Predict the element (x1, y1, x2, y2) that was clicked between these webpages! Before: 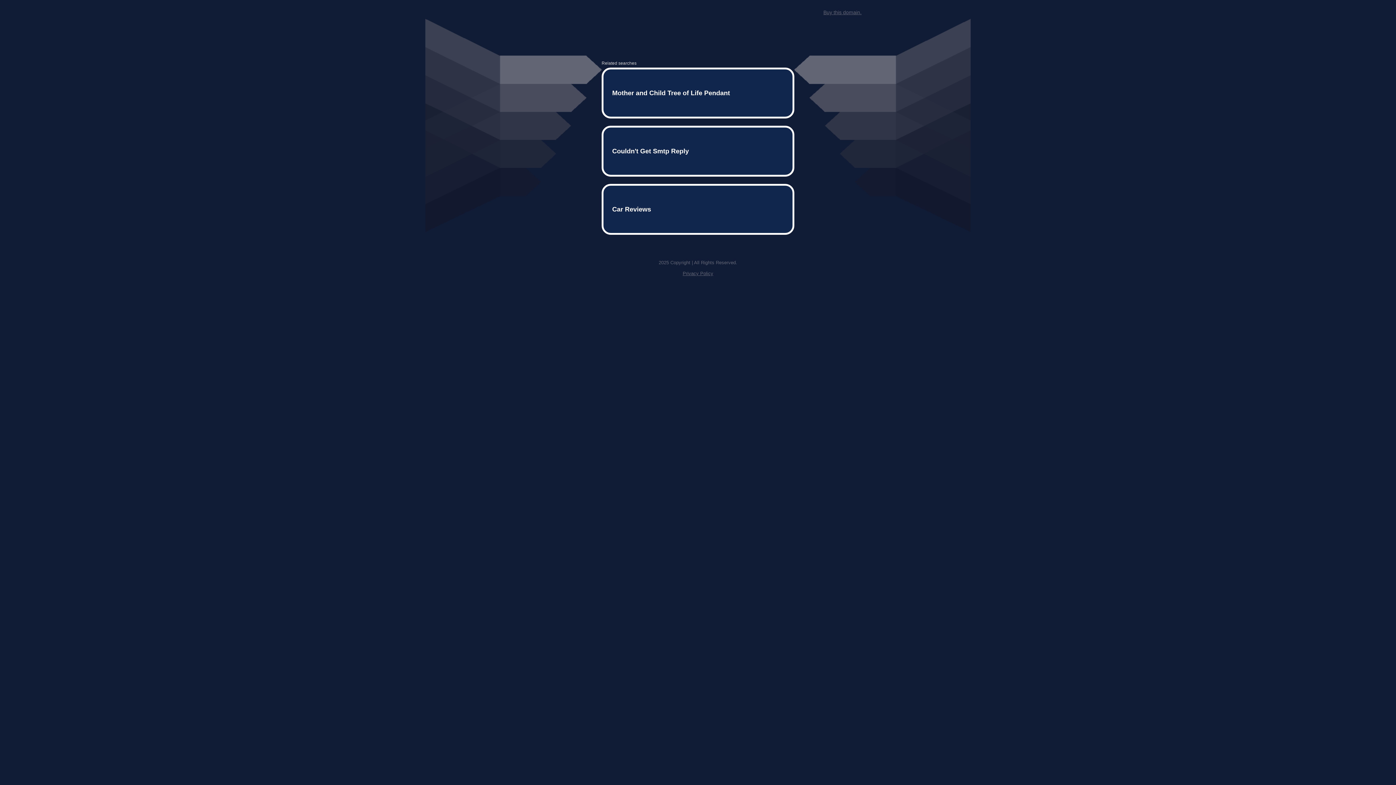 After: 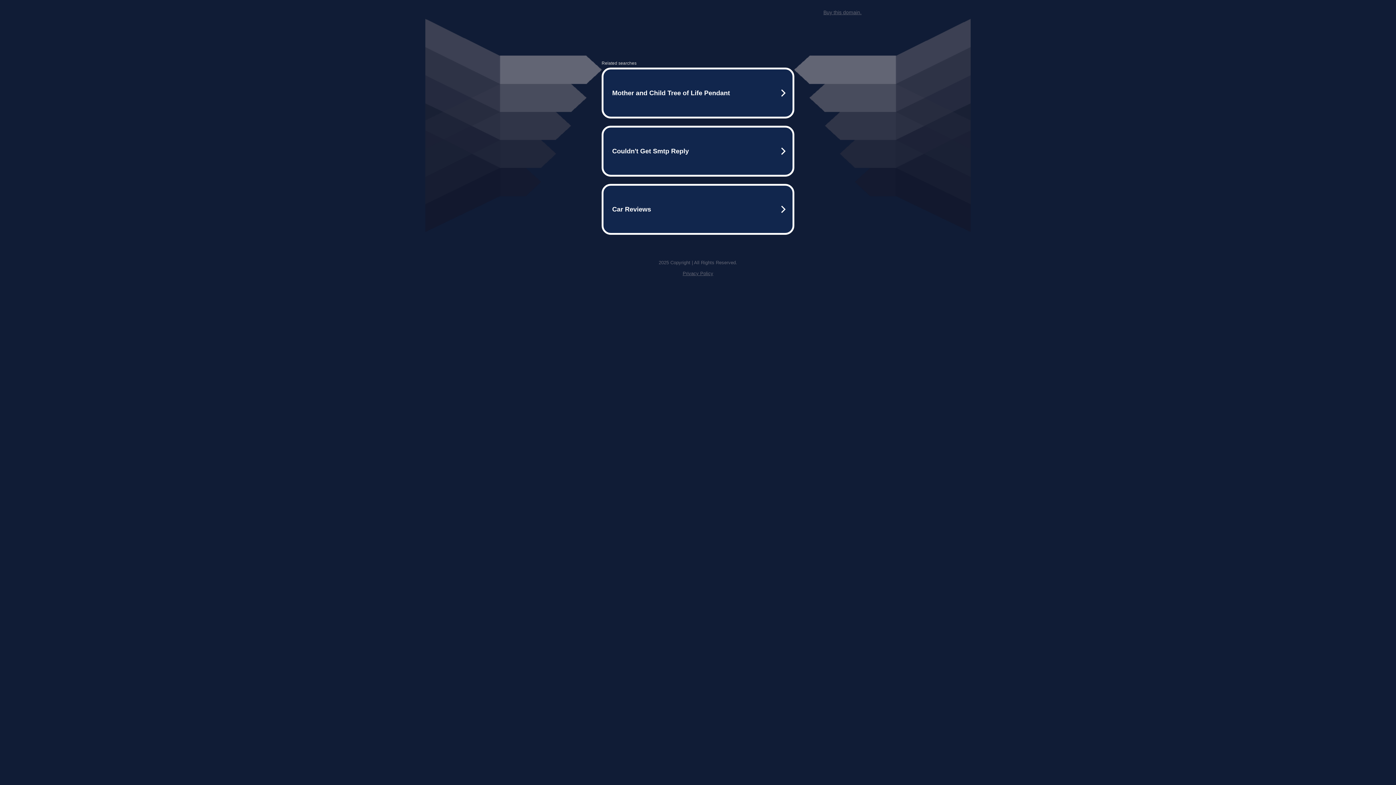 Action: label: Privacy Policy bbox: (682, 259, 713, 264)